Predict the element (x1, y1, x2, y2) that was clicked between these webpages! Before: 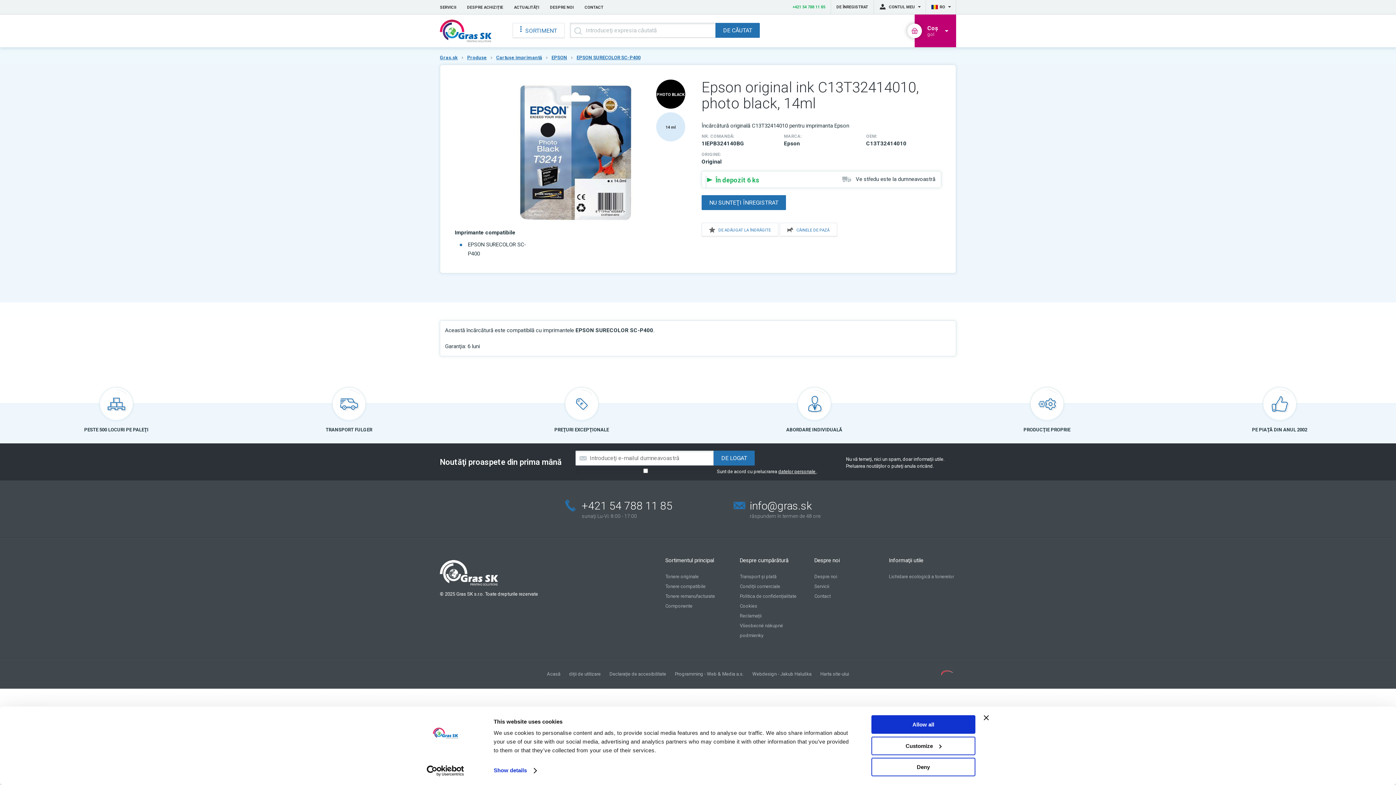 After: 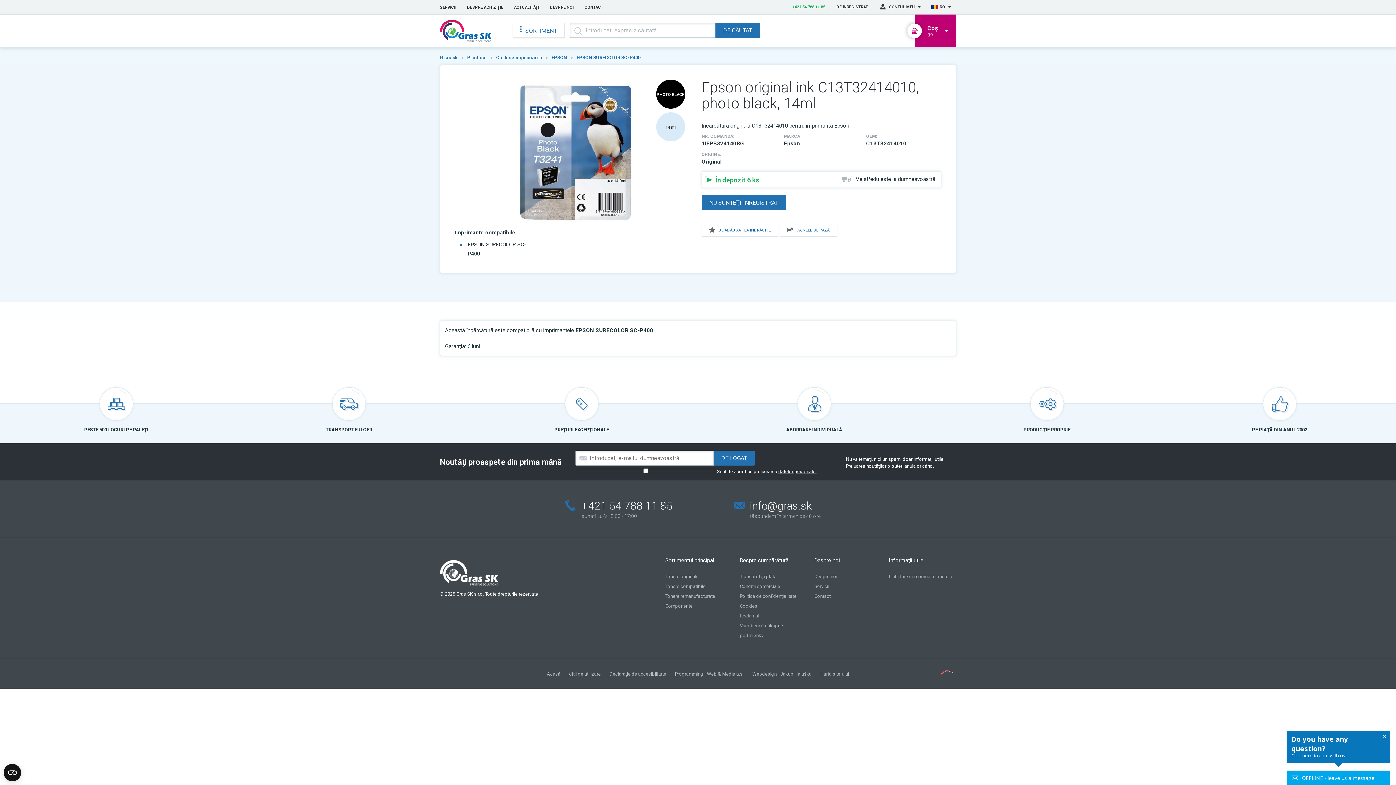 Action: bbox: (984, 715, 989, 720) label: Close banner